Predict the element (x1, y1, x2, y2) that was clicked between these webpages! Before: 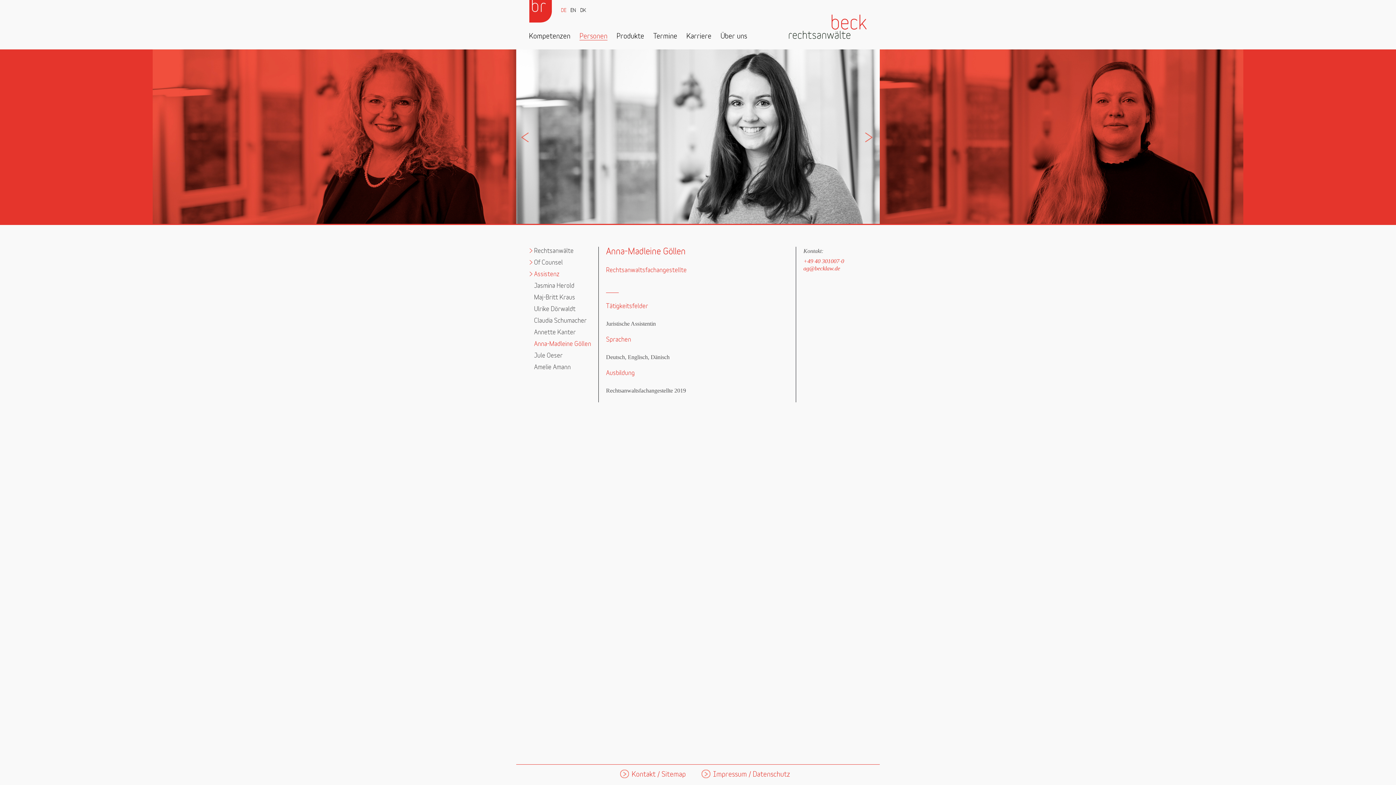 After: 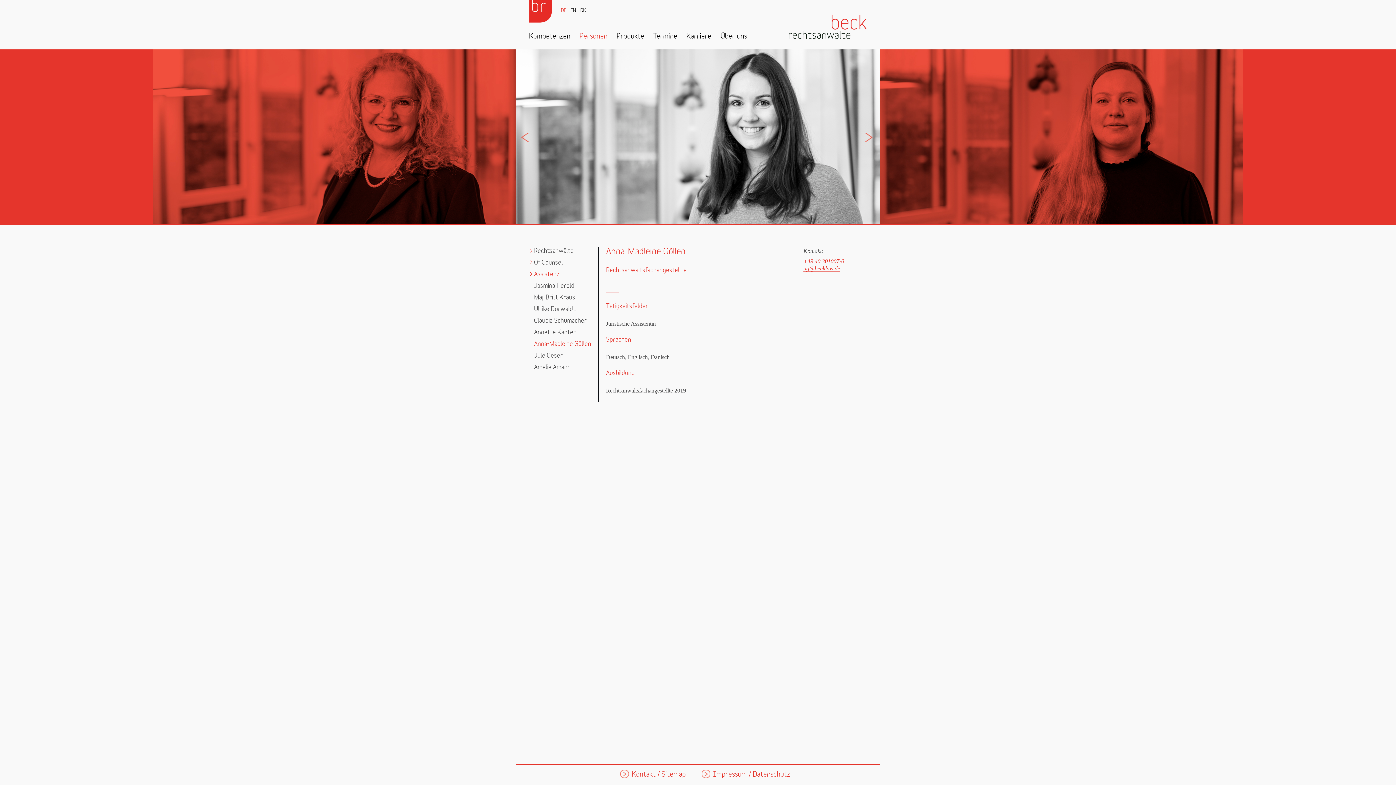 Action: label: ag@becklaw.de bbox: (803, 265, 840, 271)